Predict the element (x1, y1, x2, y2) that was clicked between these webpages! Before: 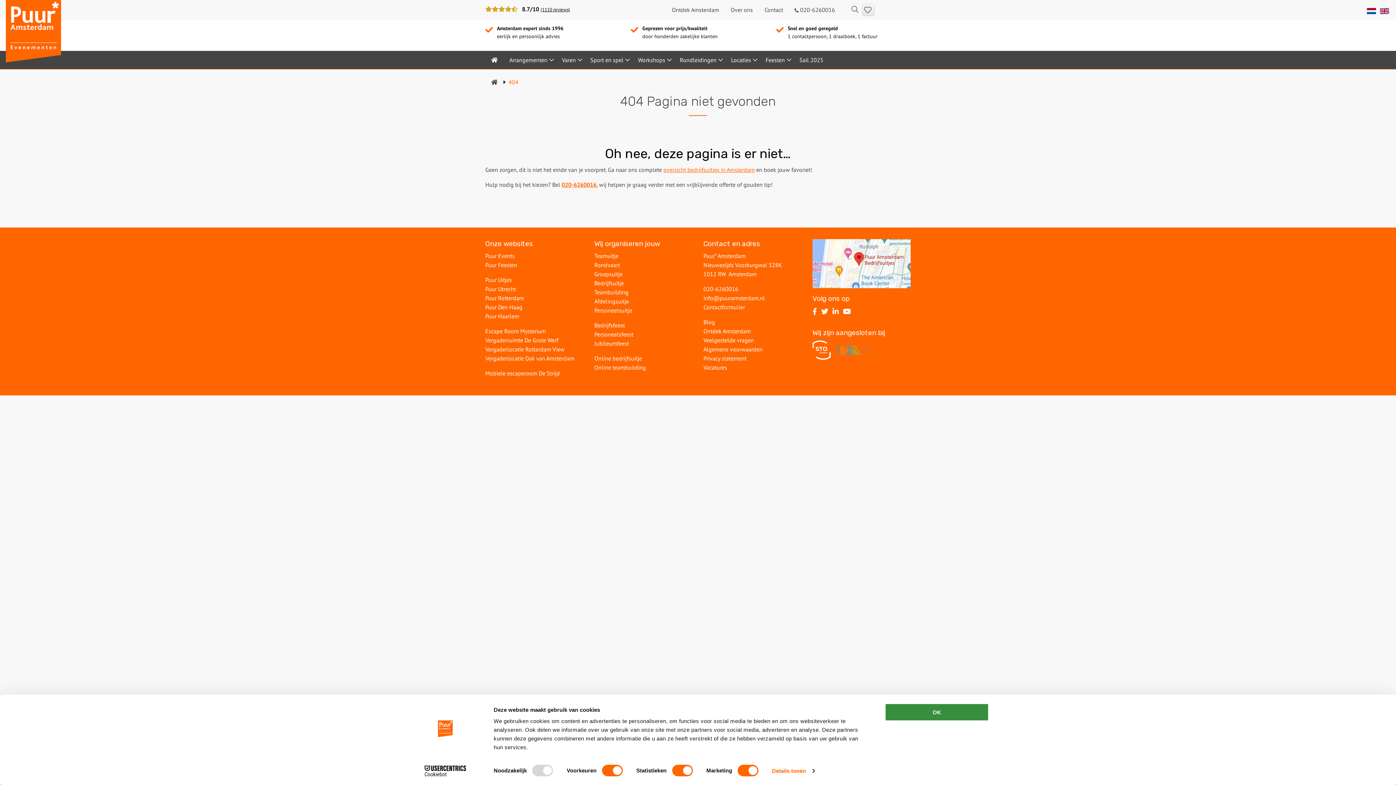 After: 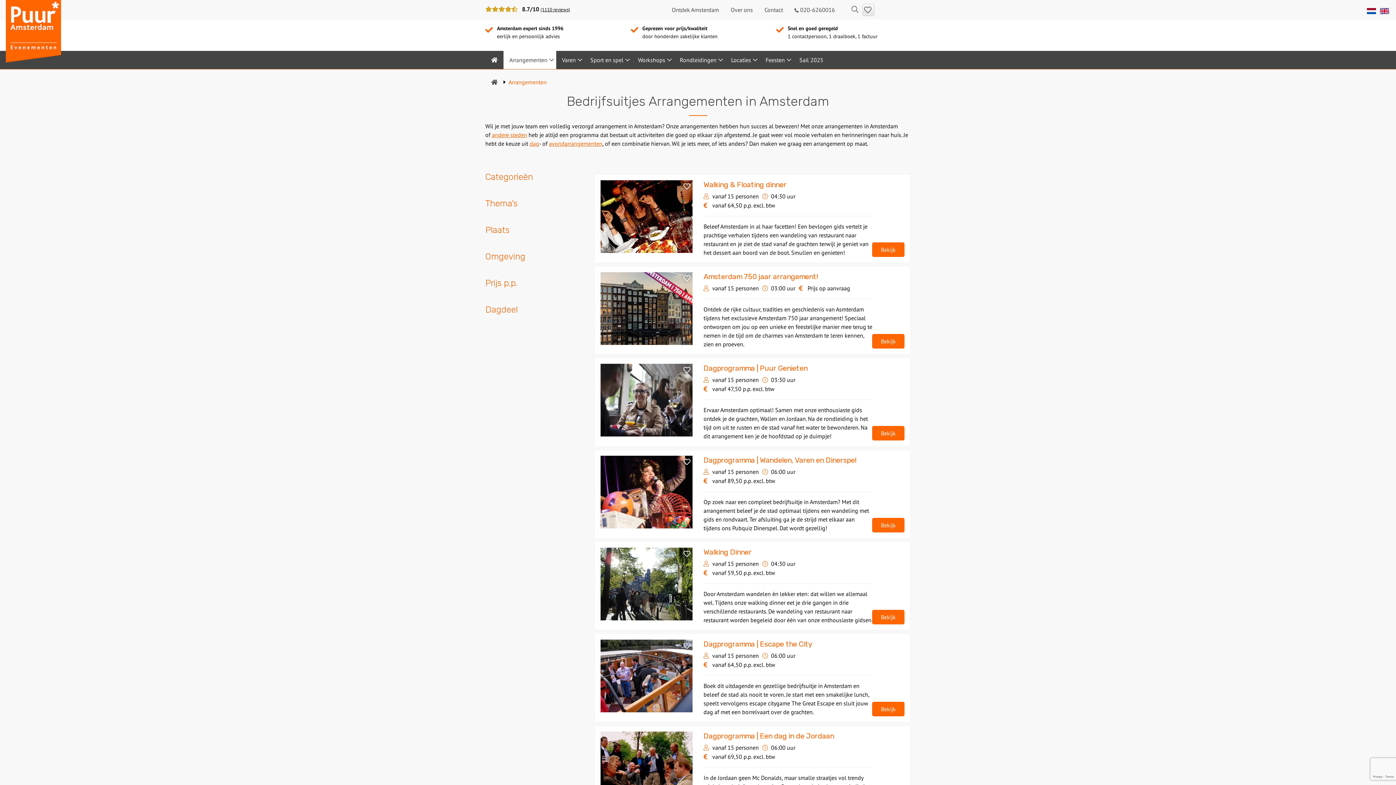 Action: label: Arrangementen bbox: (503, 50, 556, 68)